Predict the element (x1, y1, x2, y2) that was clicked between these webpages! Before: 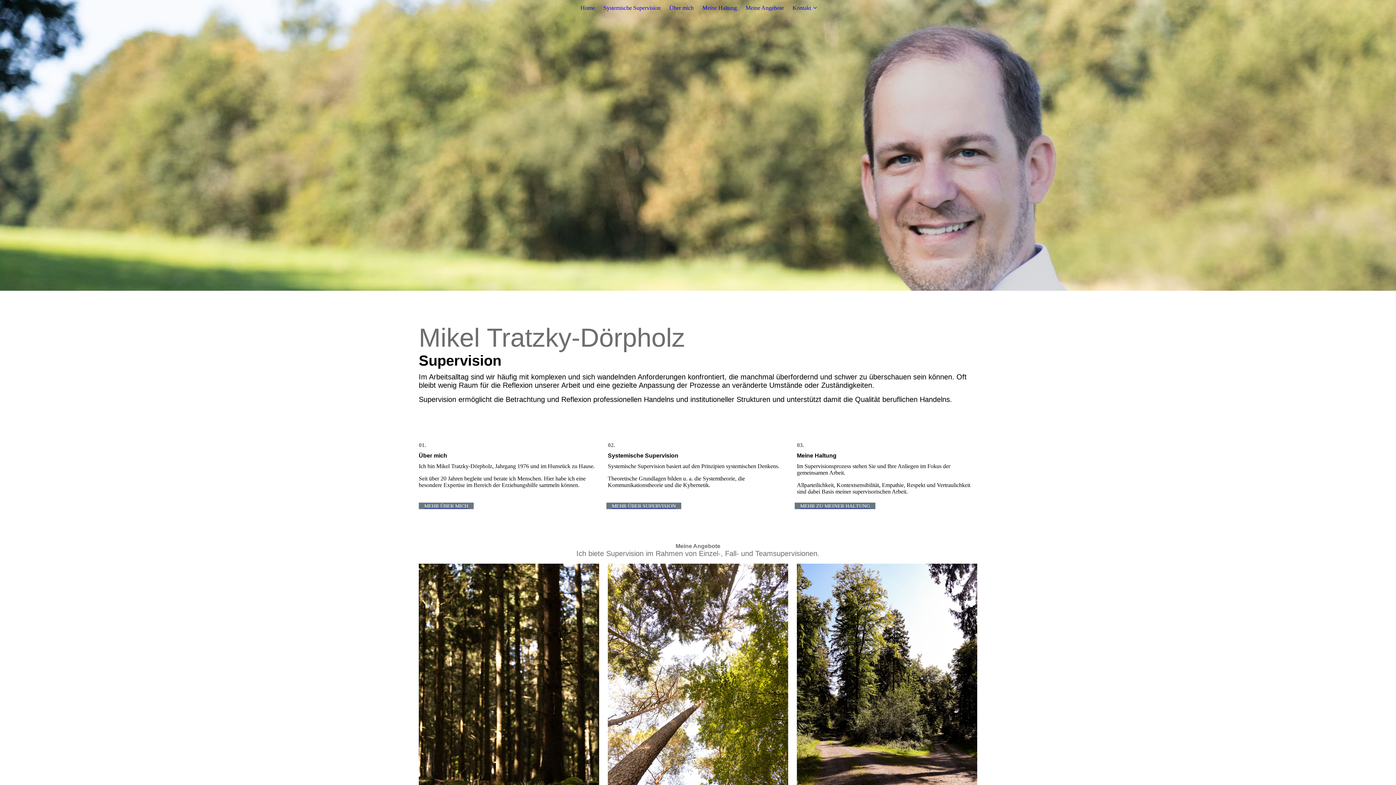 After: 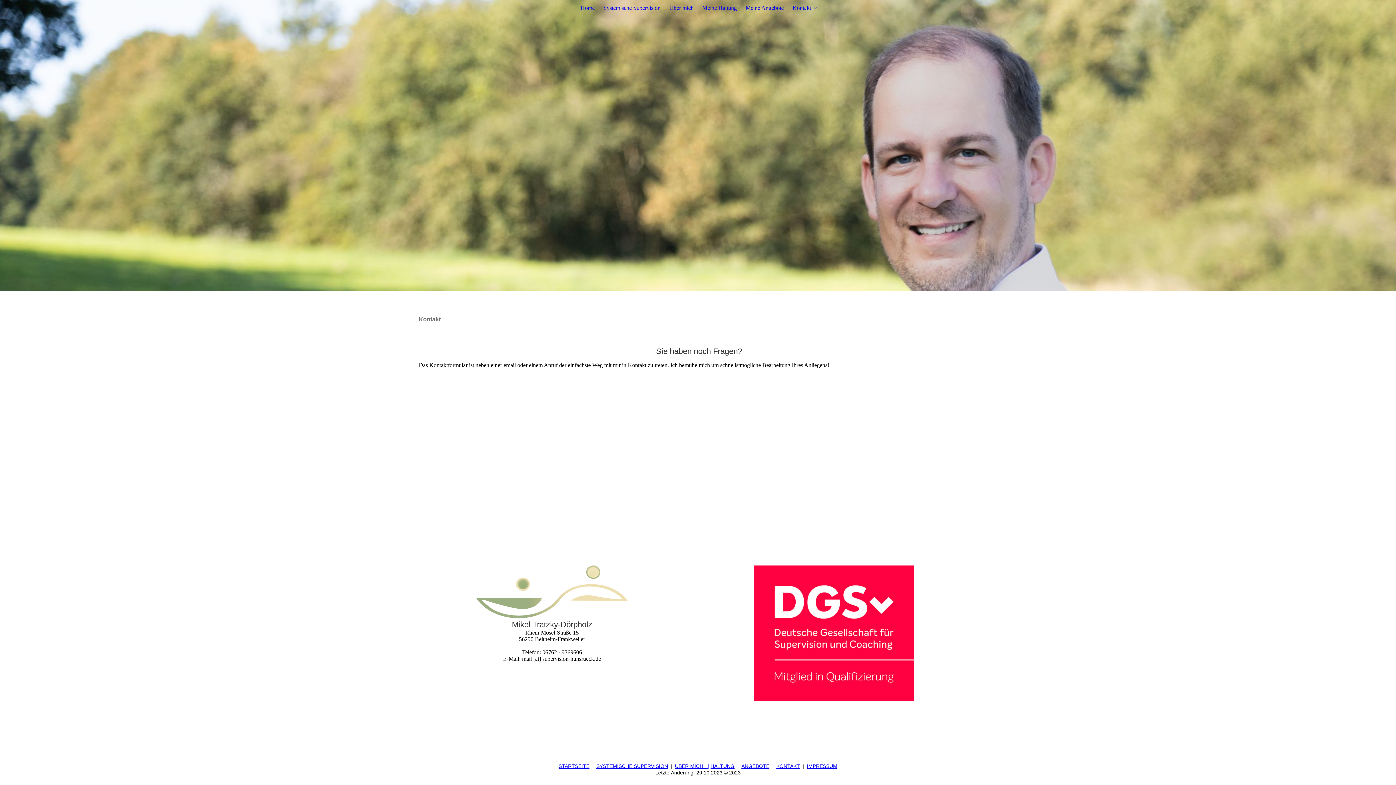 Action: bbox: (792, 4, 817, 10) label: Kontakt